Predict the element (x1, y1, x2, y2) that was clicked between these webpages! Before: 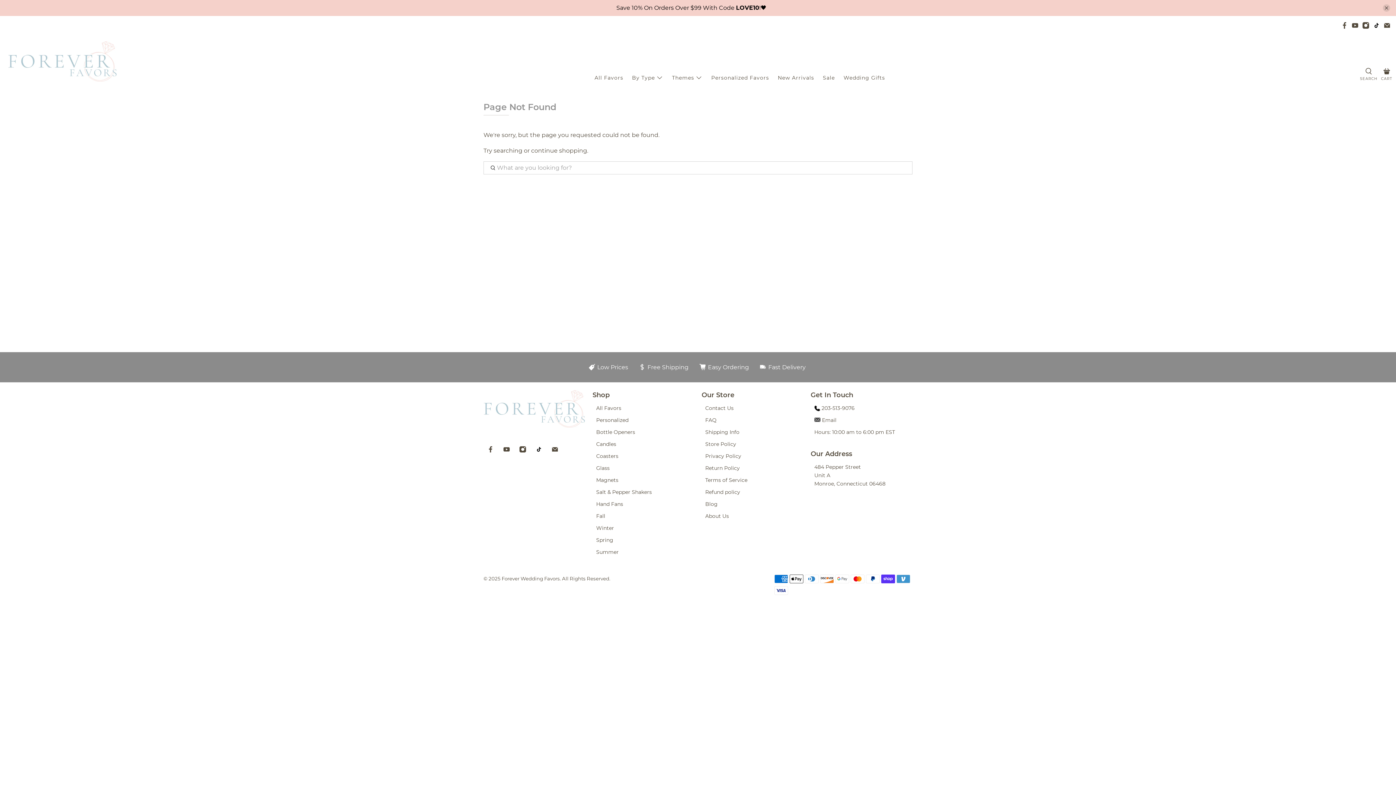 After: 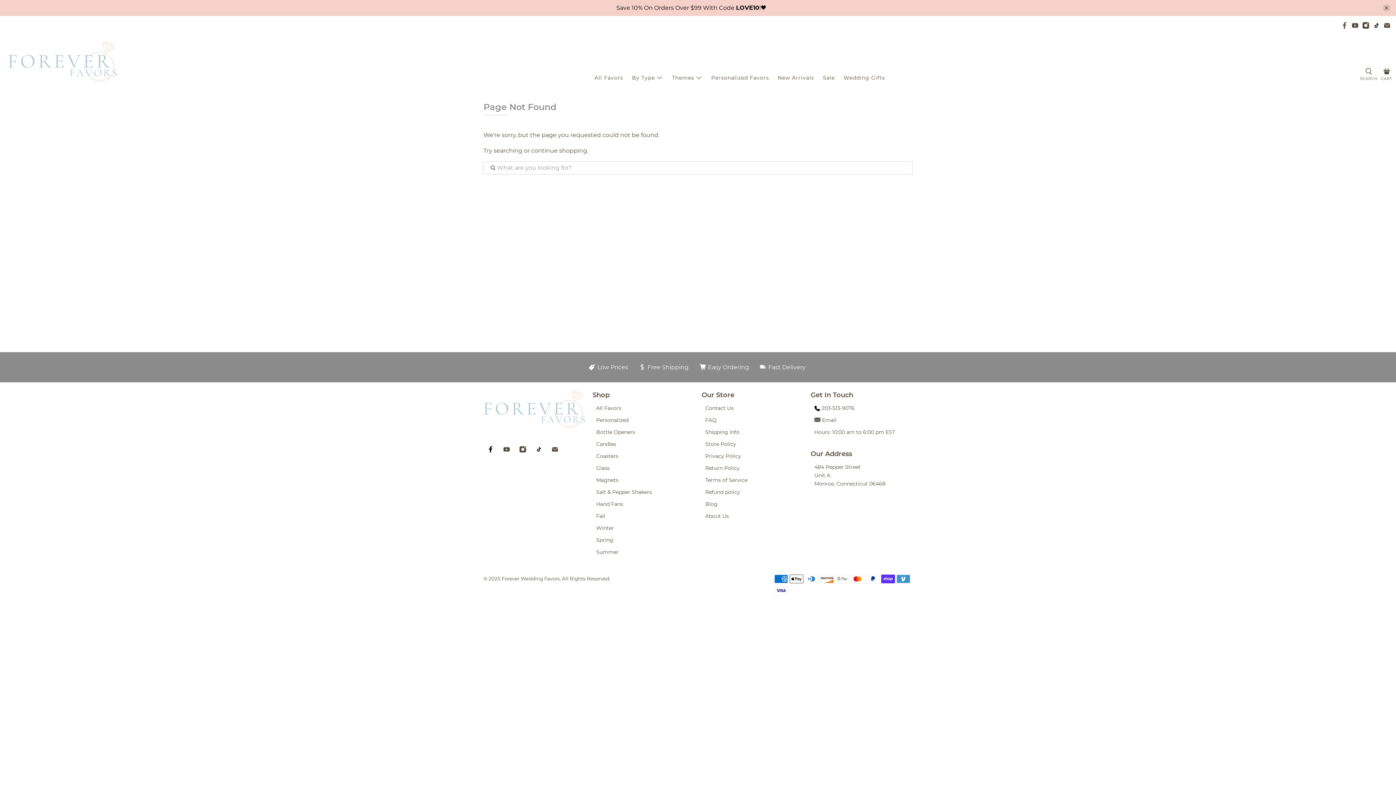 Action: bbox: (487, 447, 494, 454)